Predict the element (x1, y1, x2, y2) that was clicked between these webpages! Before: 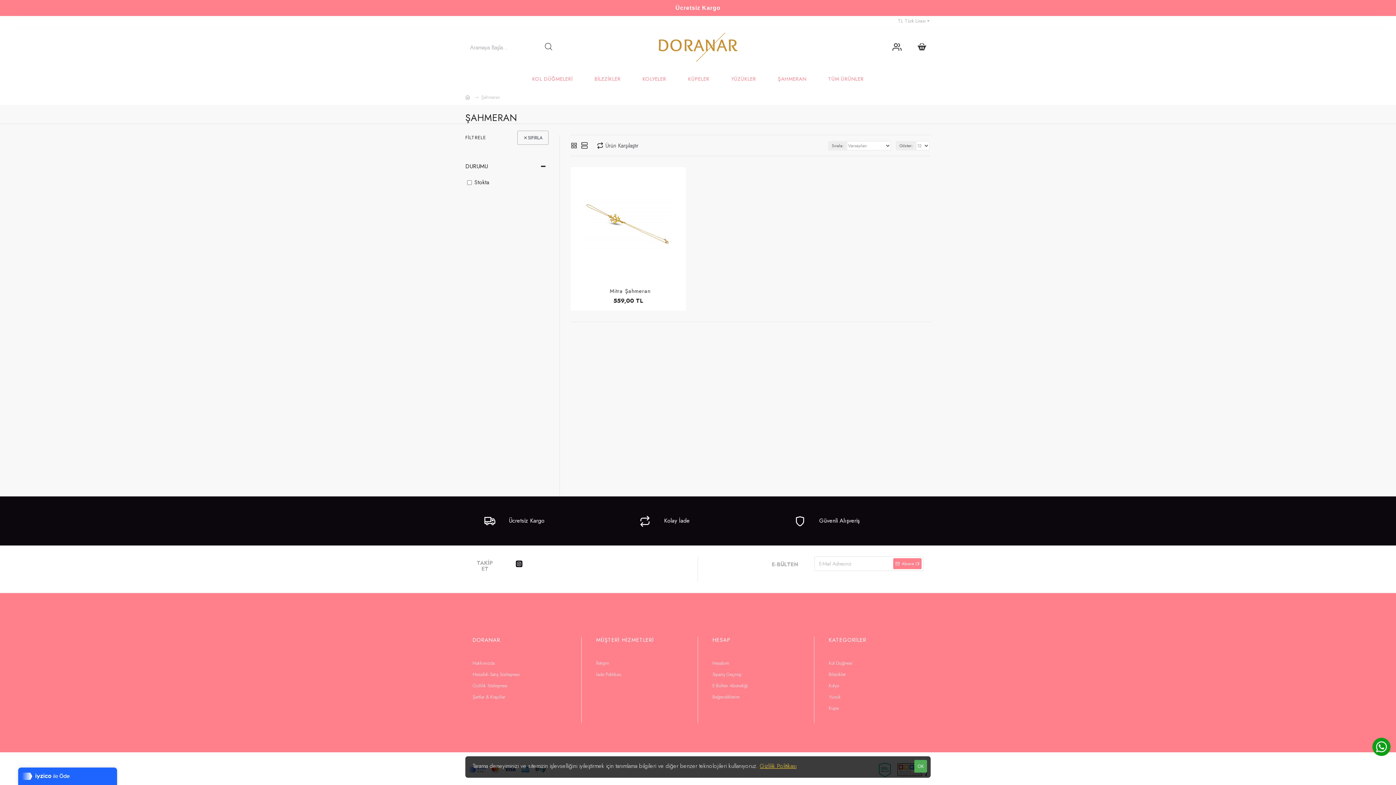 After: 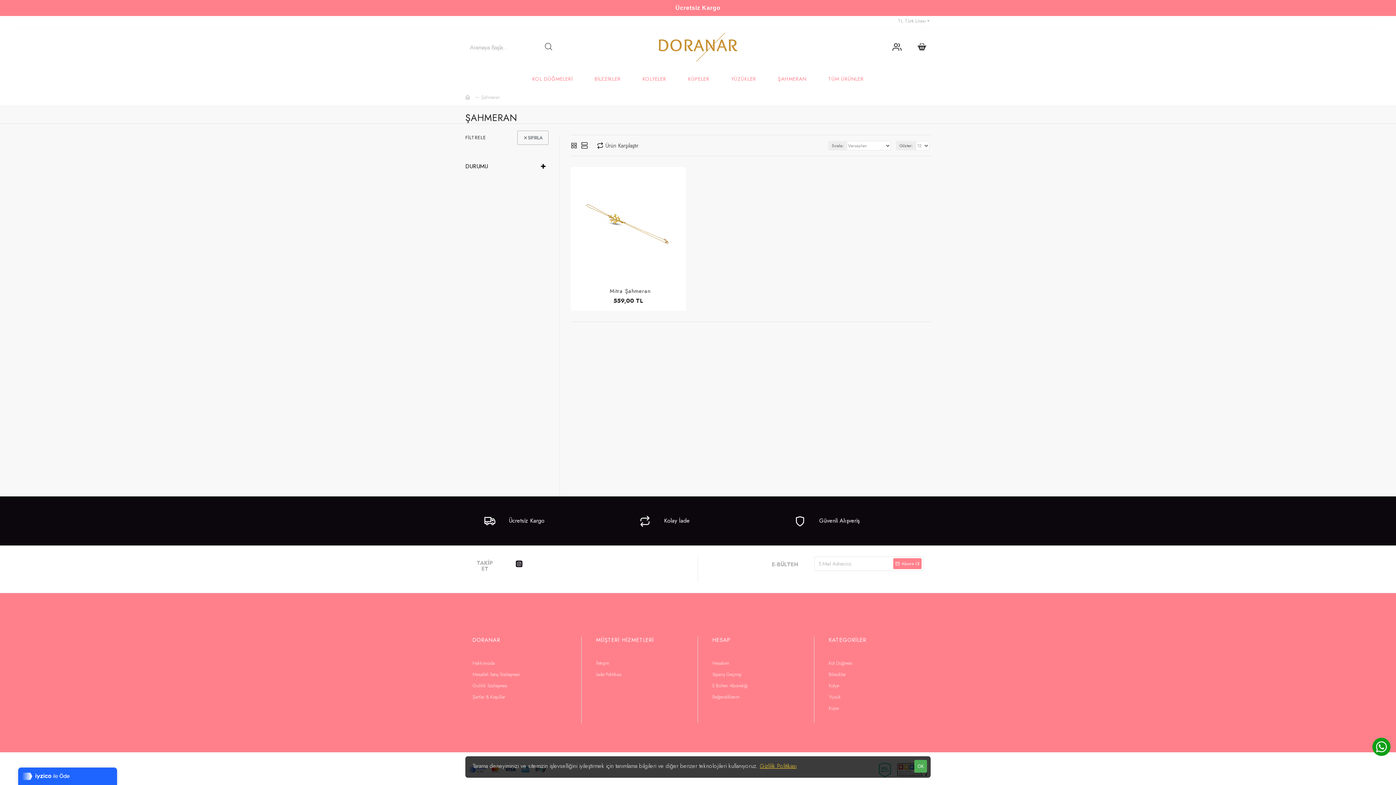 Action: label: DURUMU bbox: (465, 156, 548, 176)